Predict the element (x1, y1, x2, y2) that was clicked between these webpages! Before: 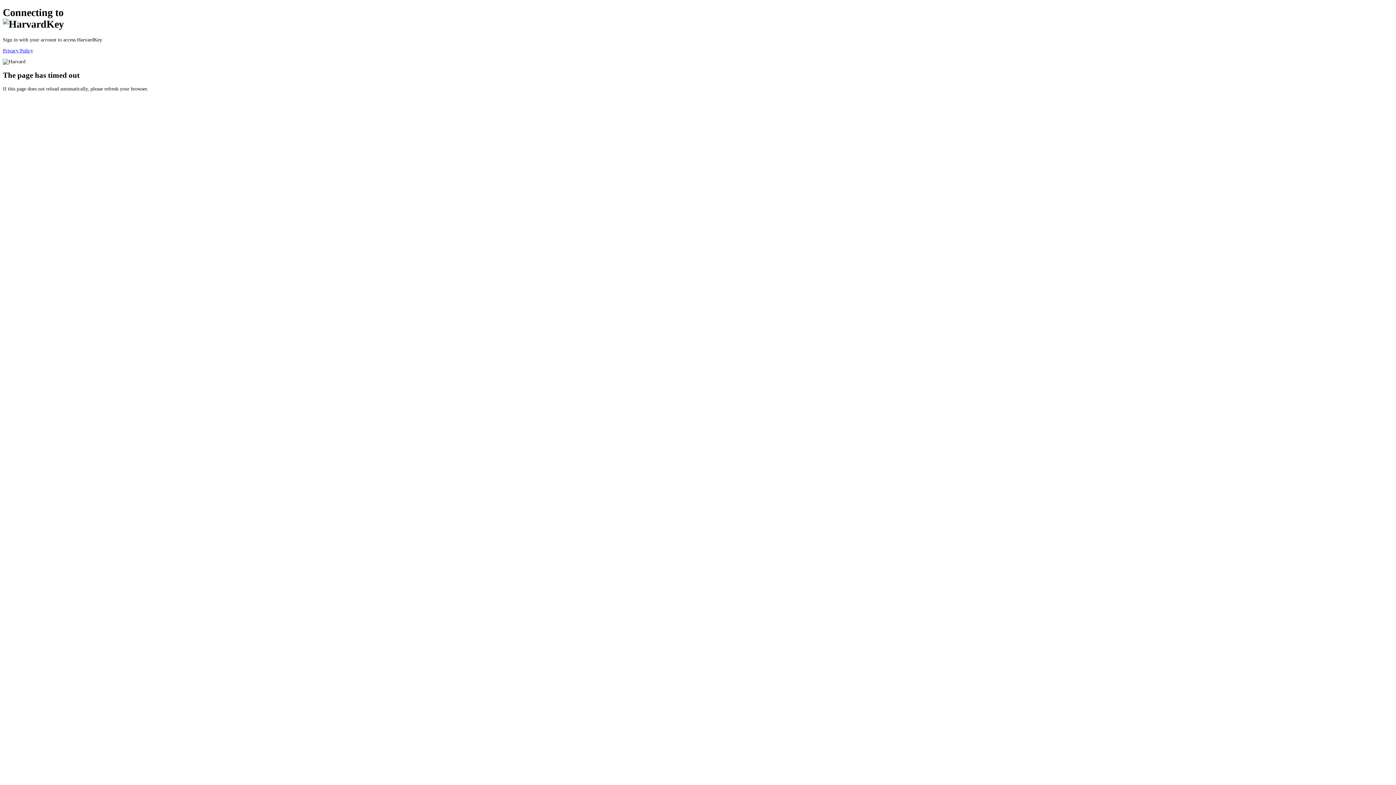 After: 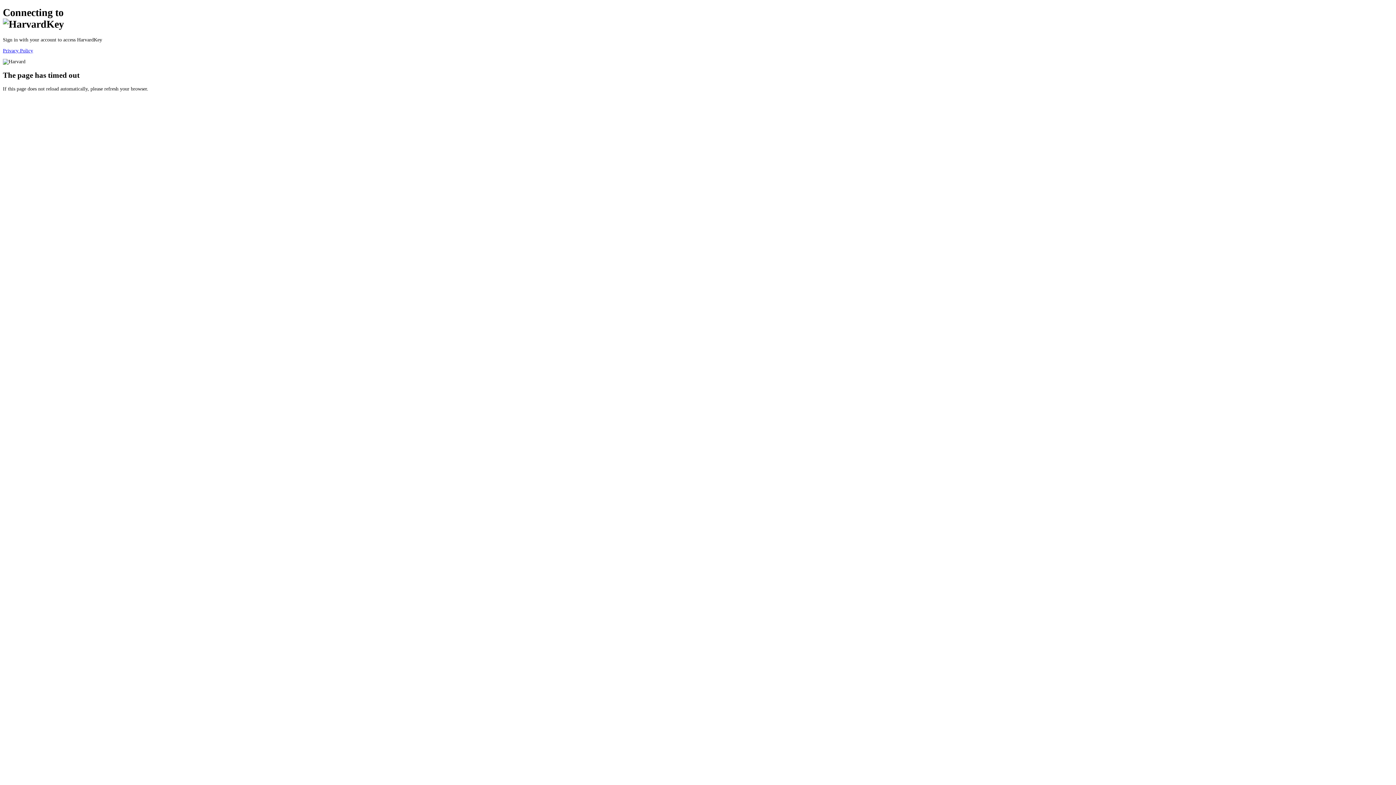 Action: label: Privacy Policy bbox: (2, 47, 33, 53)